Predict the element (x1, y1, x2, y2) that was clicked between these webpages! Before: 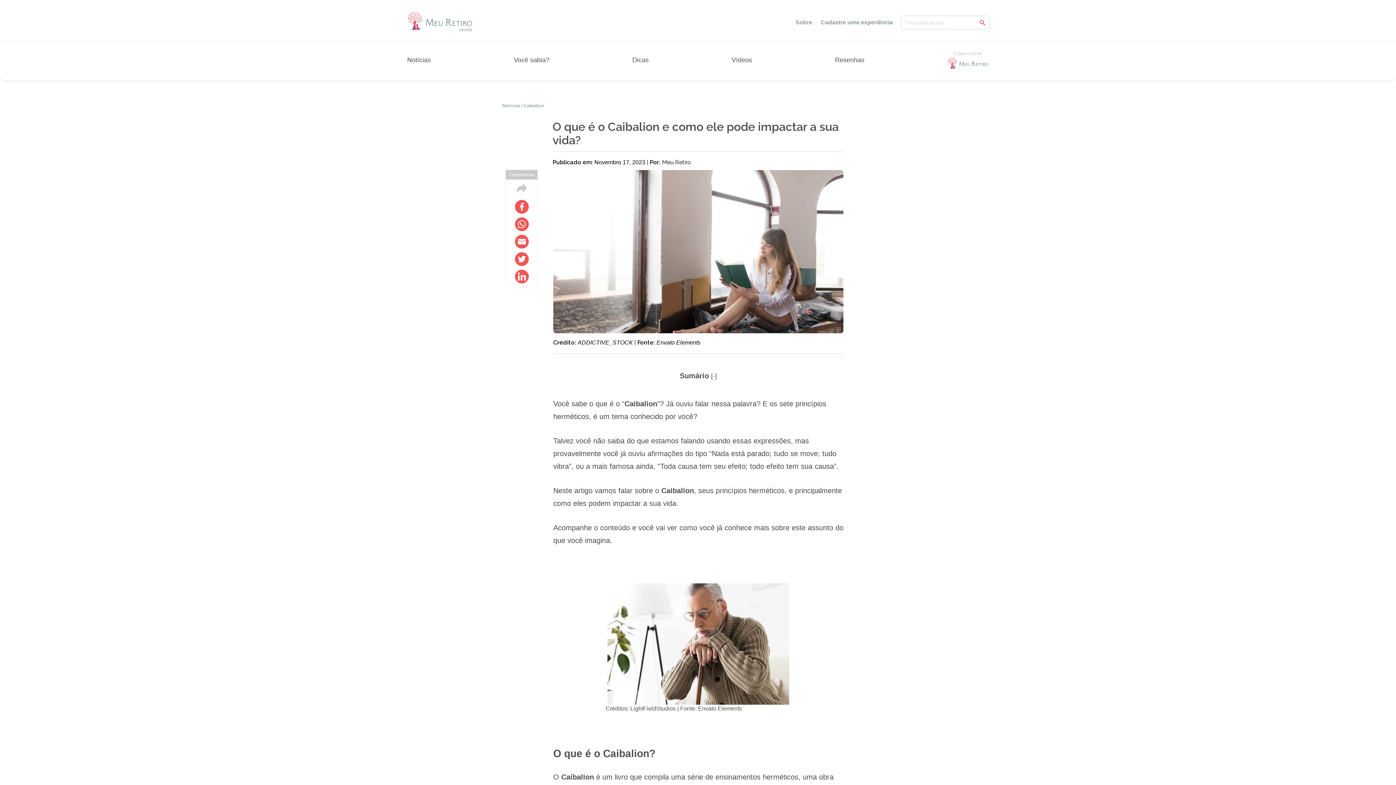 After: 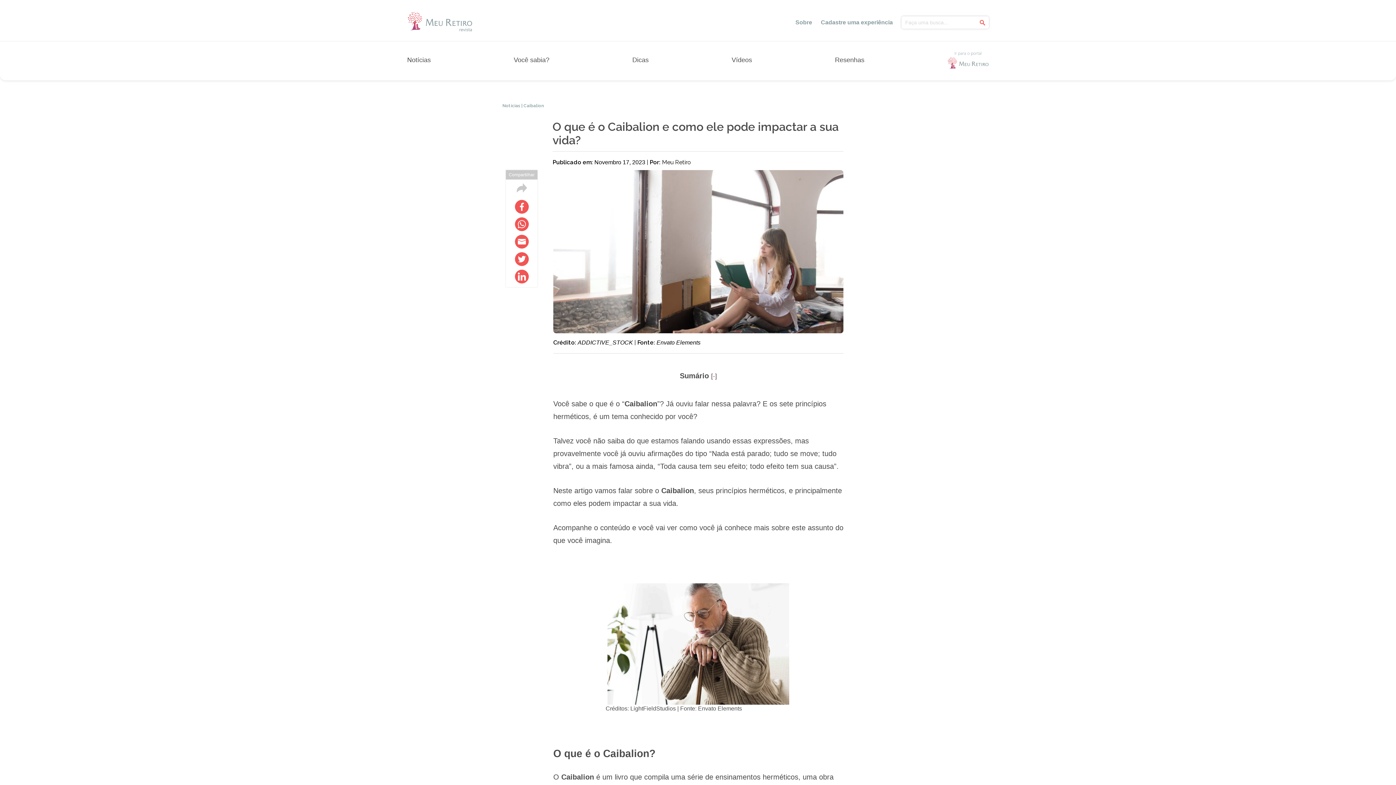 Action: bbox: (514, 252, 528, 266)